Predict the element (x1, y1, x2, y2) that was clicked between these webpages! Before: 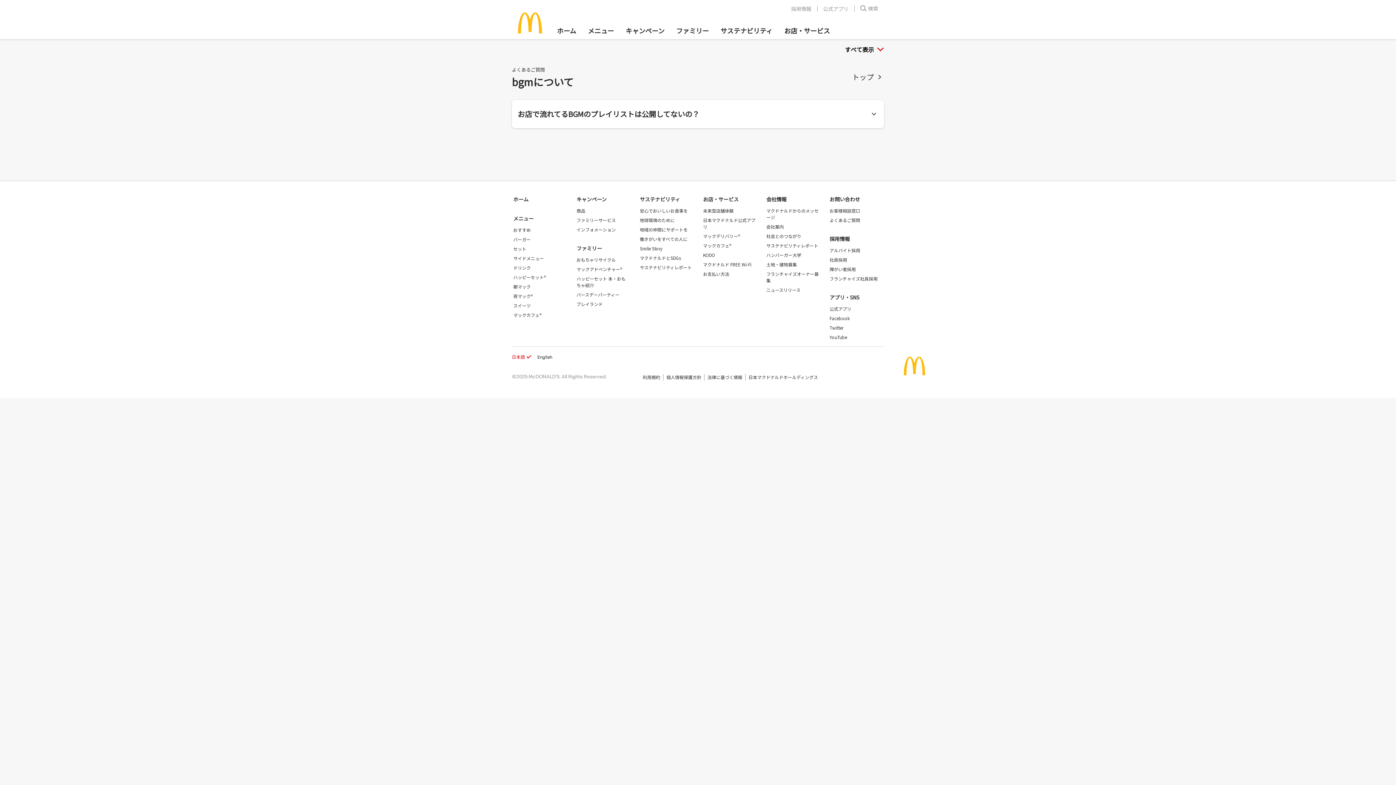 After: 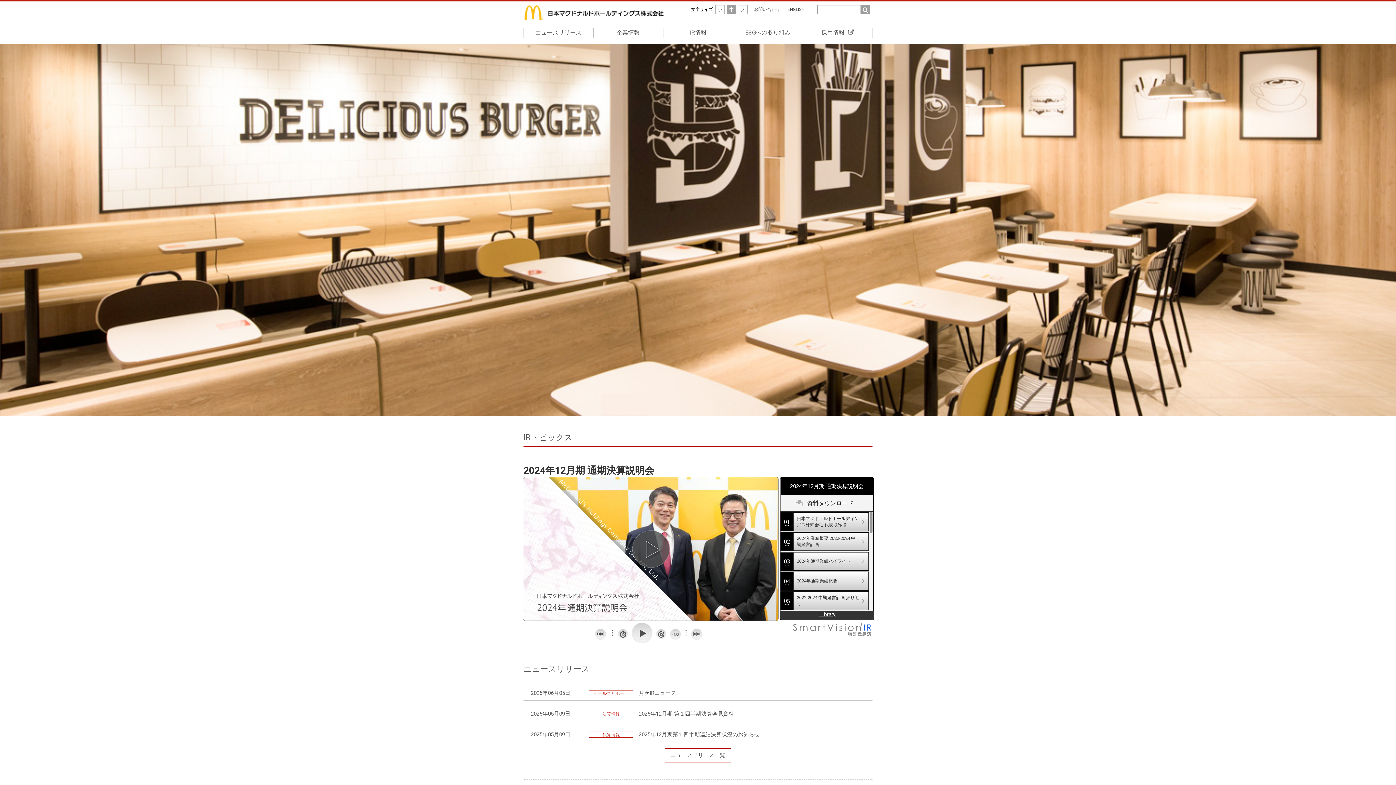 Action: bbox: (748, 374, 818, 380) label: 日本マクドナルドホールディングス